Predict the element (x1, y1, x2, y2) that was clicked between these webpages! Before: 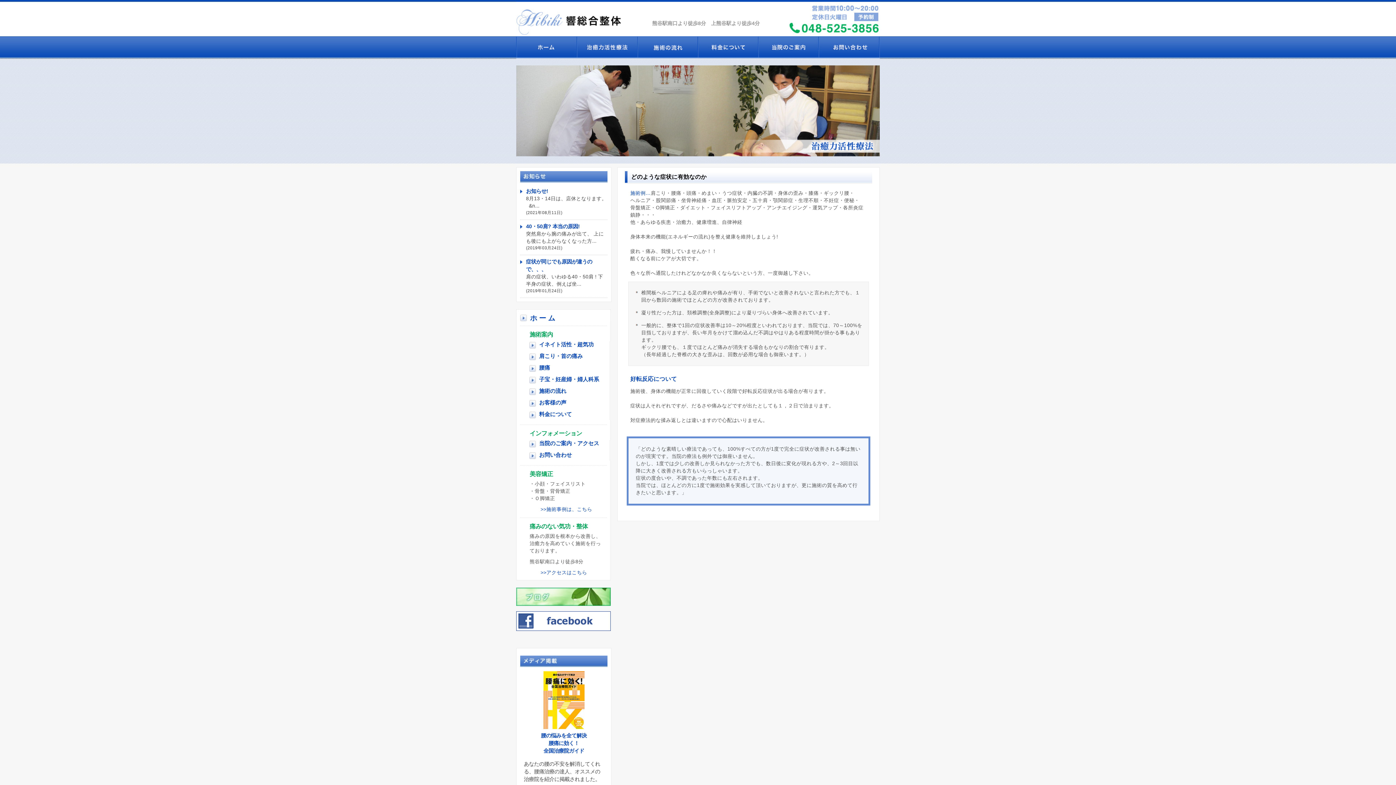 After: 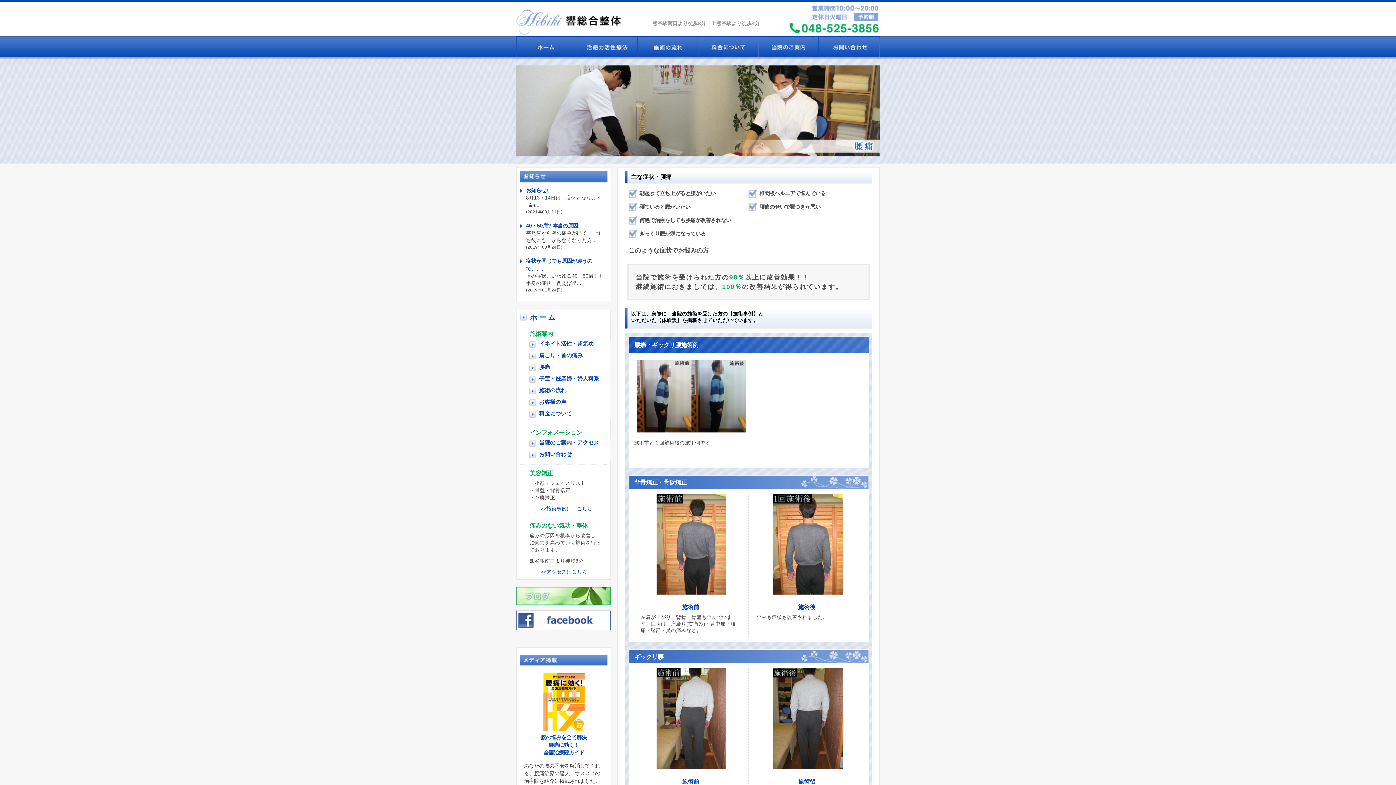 Action: bbox: (529, 364, 550, 370) label: 腰痛